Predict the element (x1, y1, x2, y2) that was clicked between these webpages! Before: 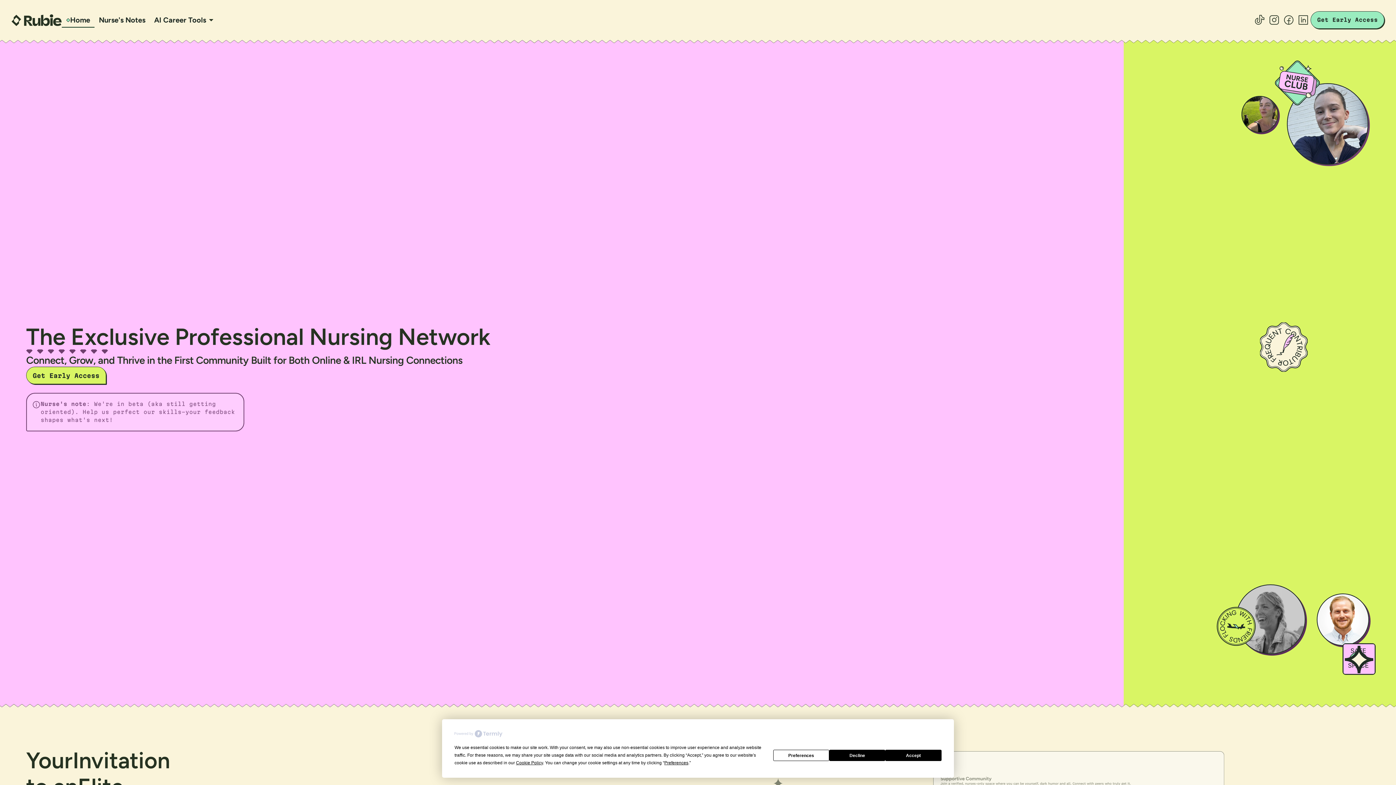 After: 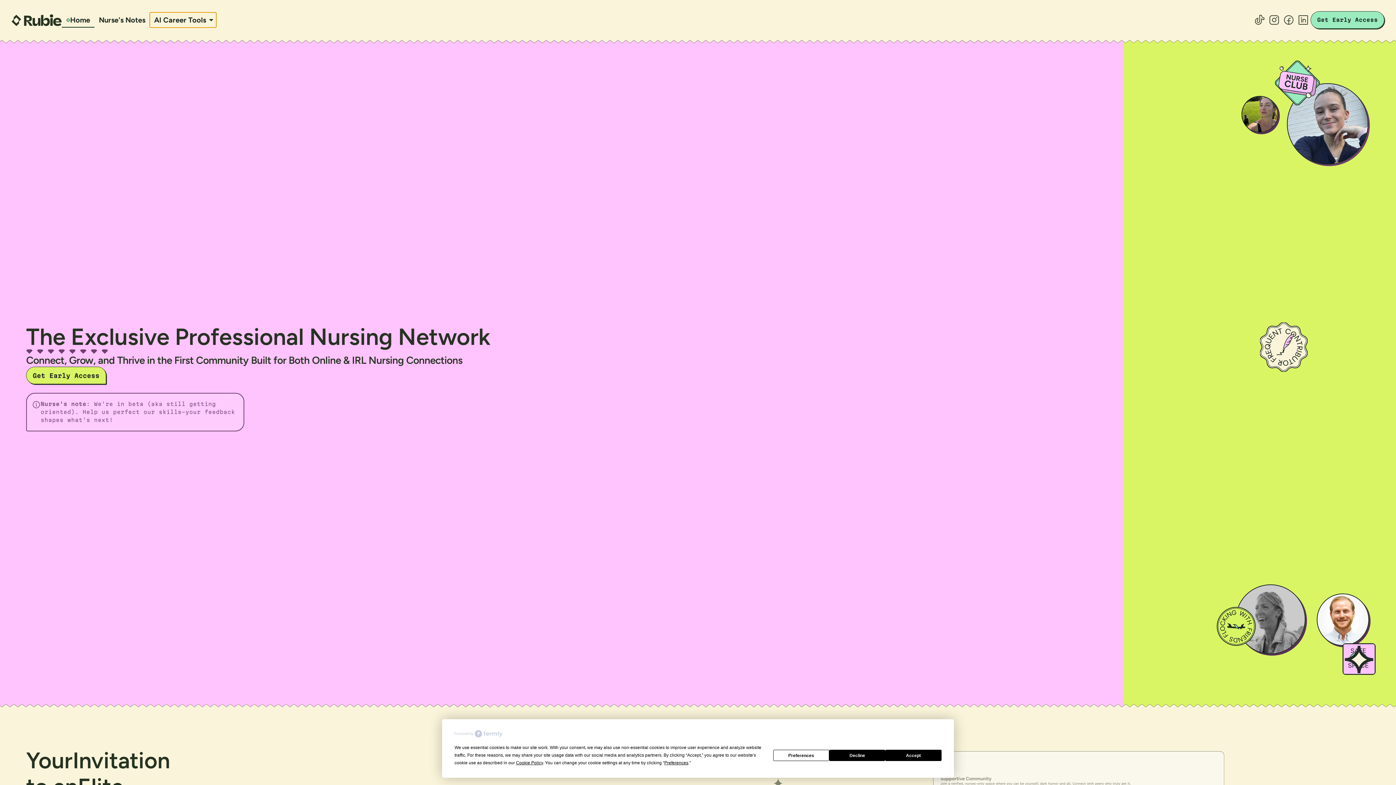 Action: label: AI Career Tools bbox: (149, 12, 216, 27)